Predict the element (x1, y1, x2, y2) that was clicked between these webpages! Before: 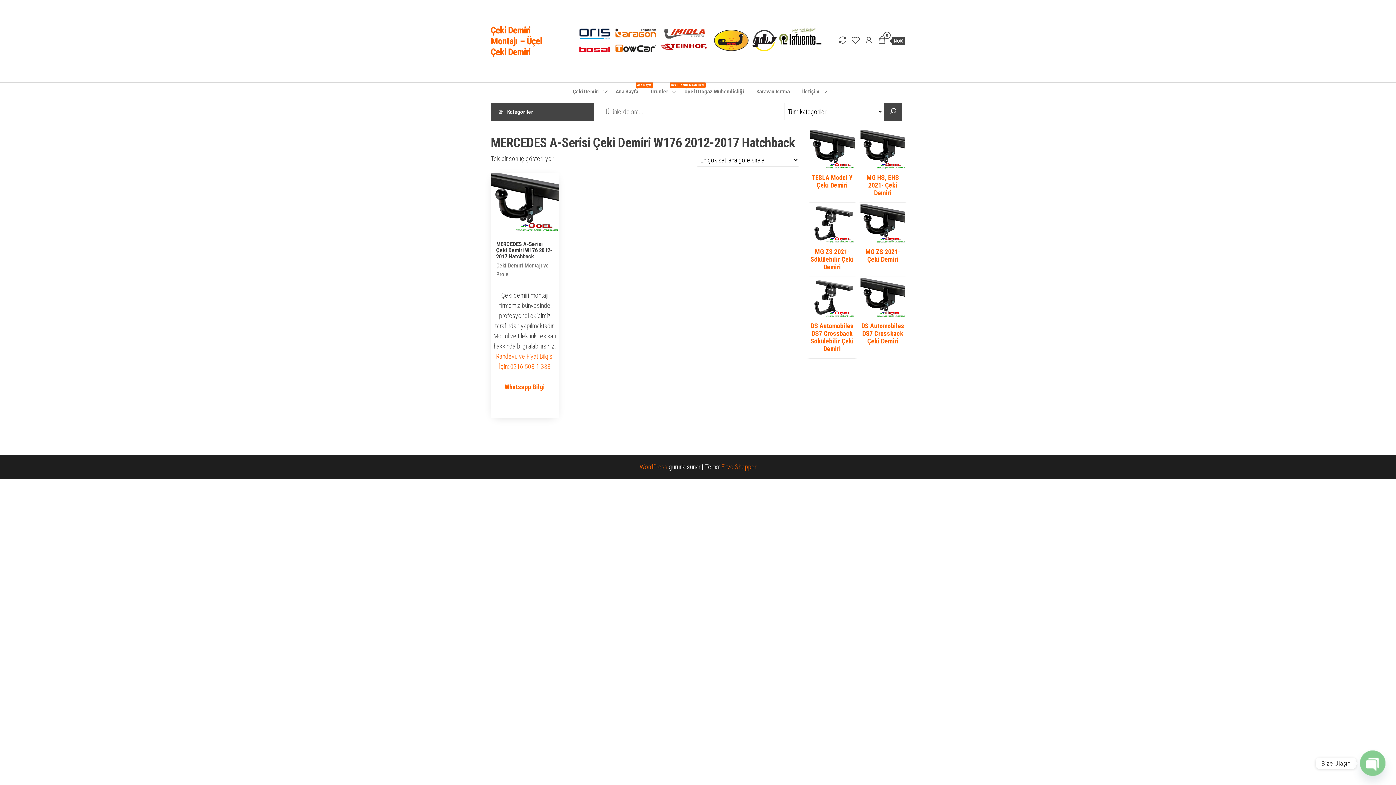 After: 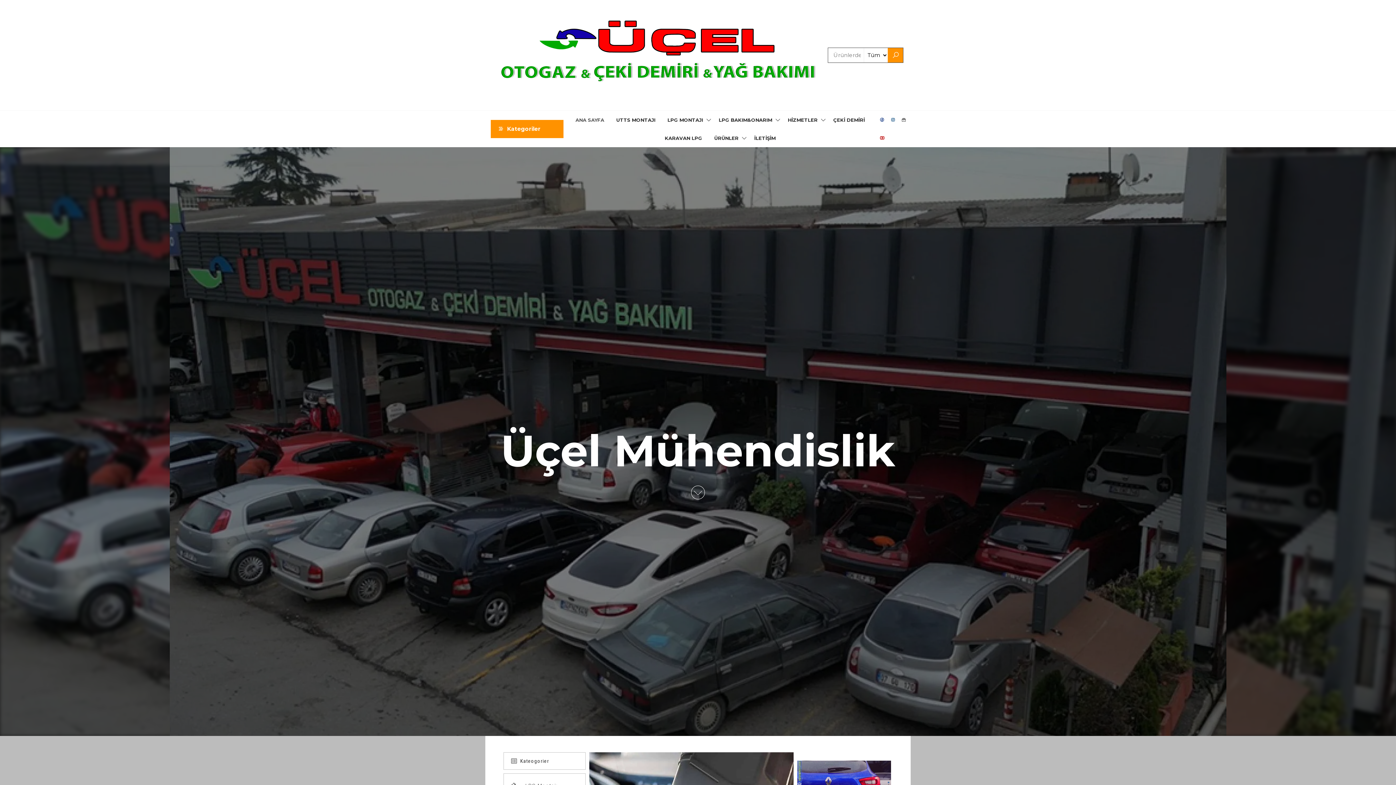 Action: bbox: (679, 82, 749, 100) label: Üçel Otogaz Mühendisliği